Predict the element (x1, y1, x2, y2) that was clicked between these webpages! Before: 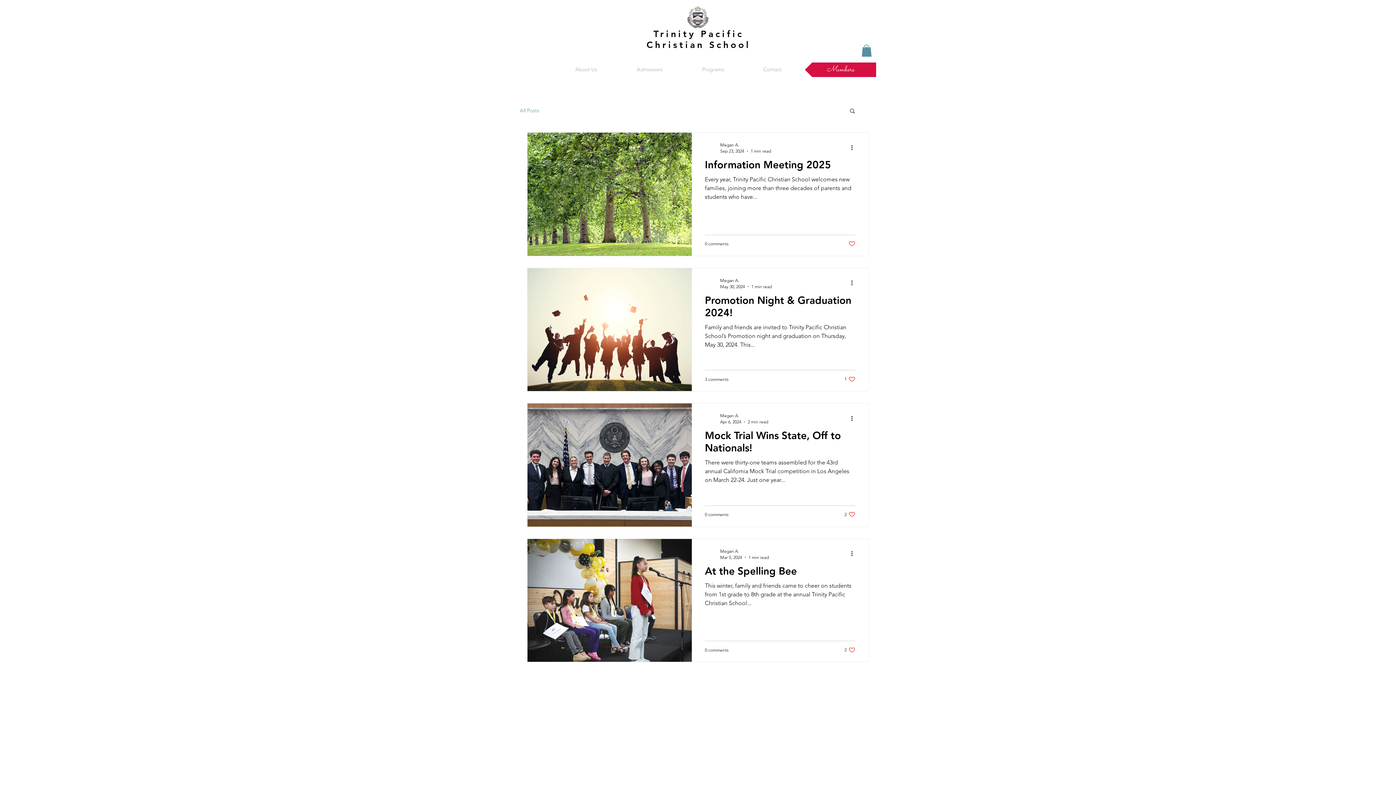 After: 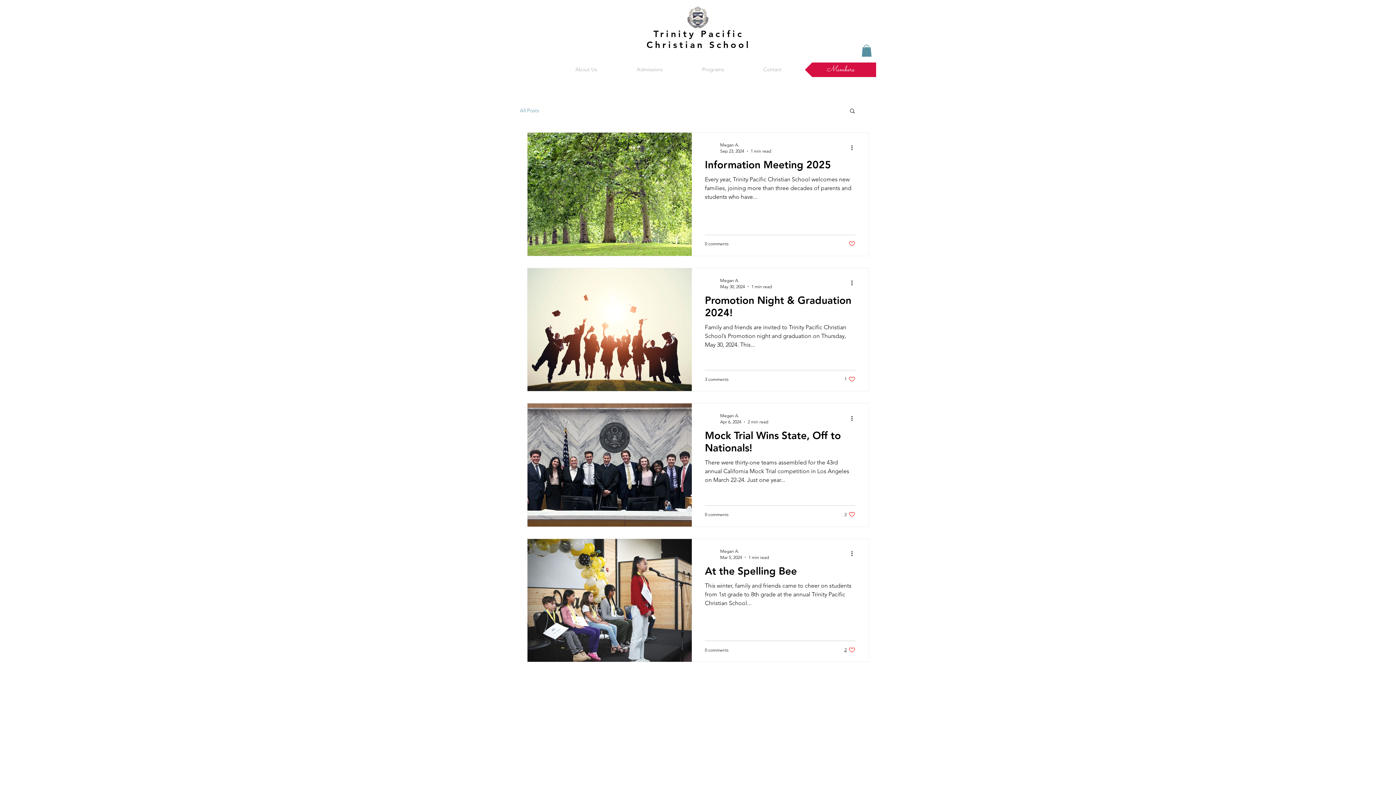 Action: label: Like post bbox: (844, 646, 855, 653)